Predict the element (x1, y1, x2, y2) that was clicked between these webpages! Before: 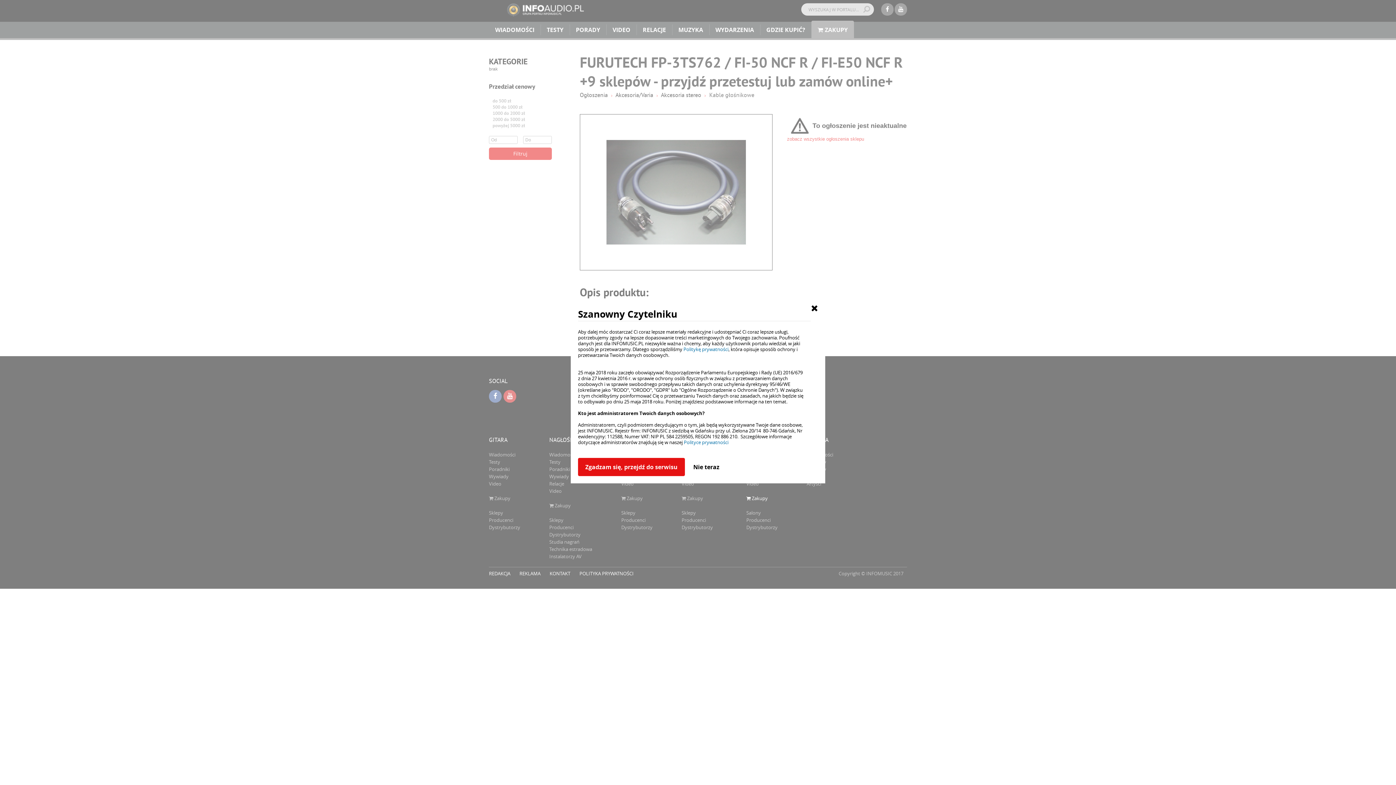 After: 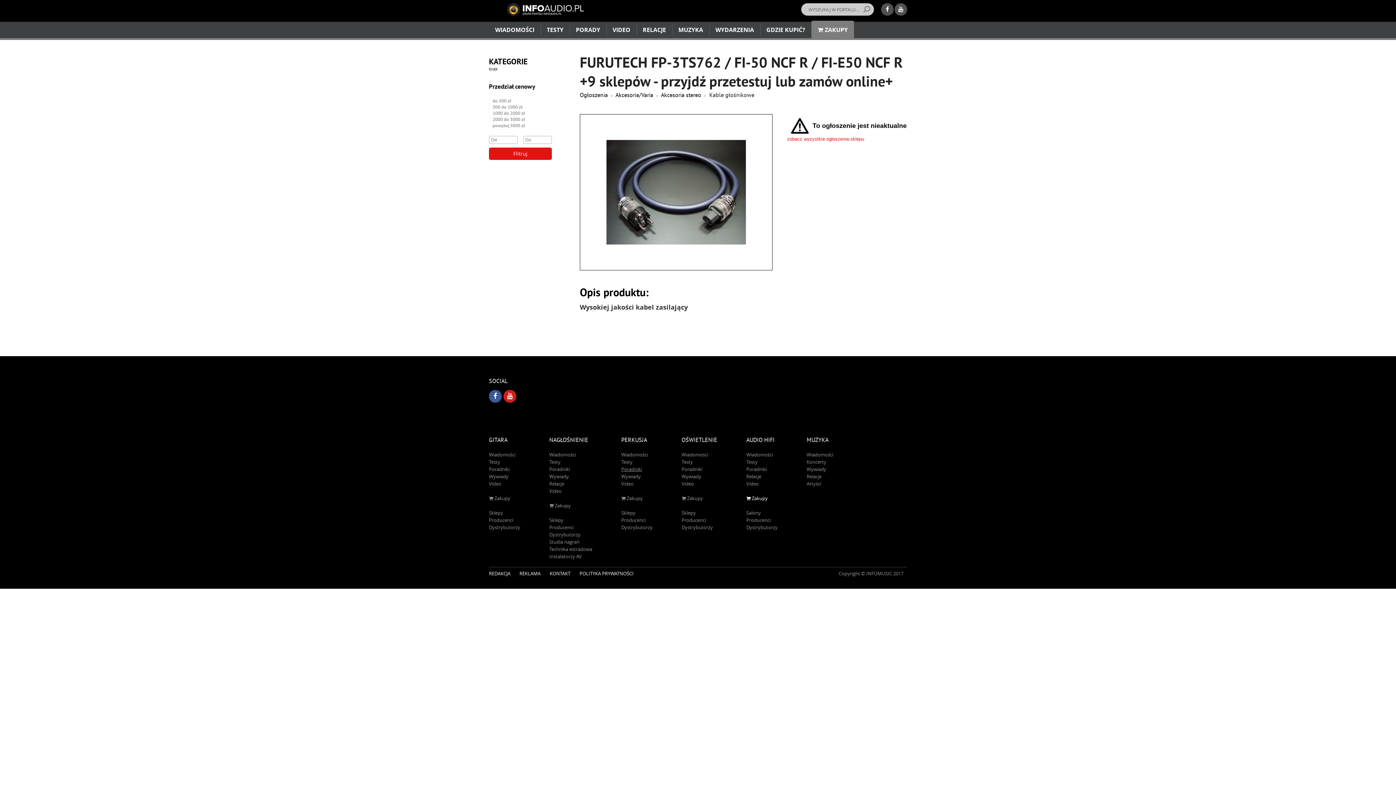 Action: bbox: (578, 458, 685, 476) label: Zgadzam się, przejdź do serwisu